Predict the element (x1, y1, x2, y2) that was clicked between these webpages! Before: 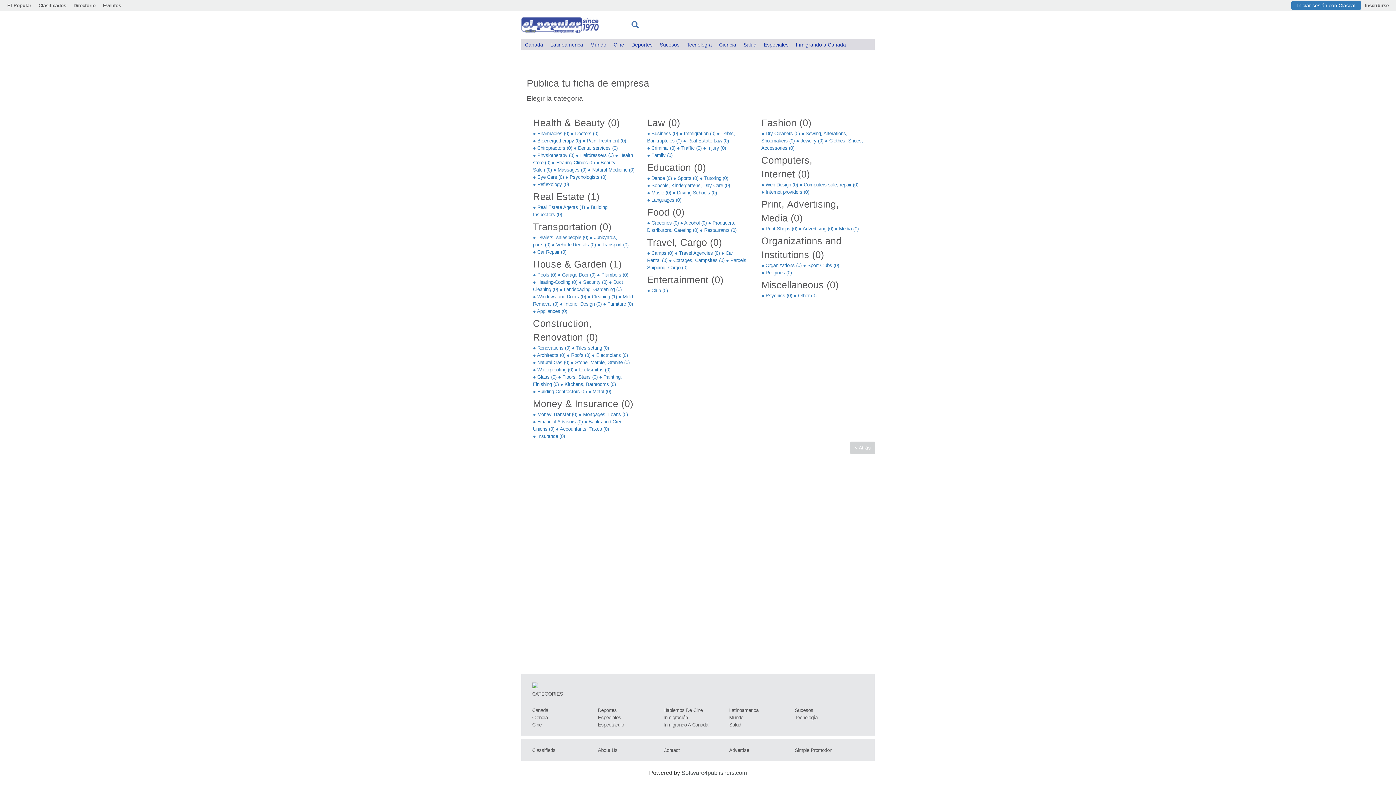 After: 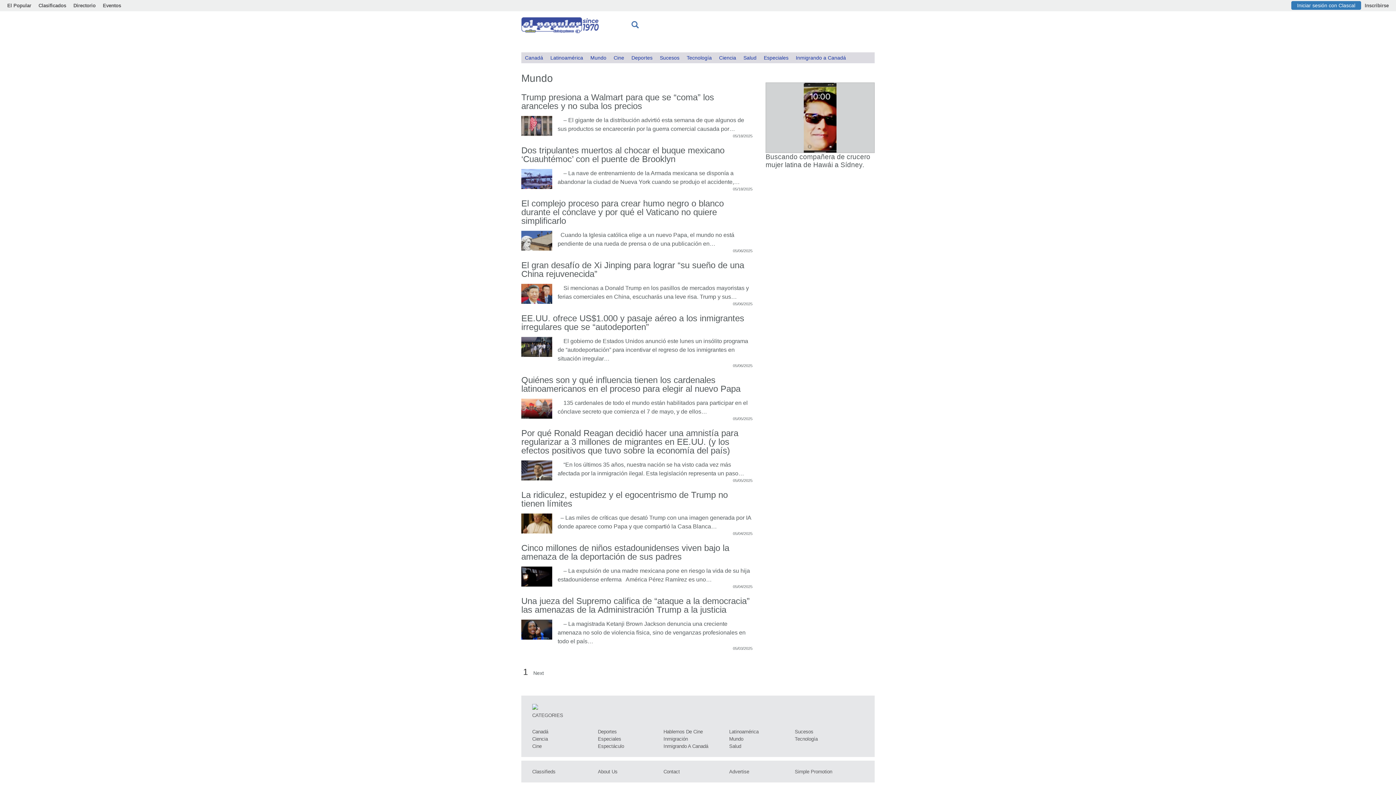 Action: label: Mundo bbox: (729, 715, 743, 720)